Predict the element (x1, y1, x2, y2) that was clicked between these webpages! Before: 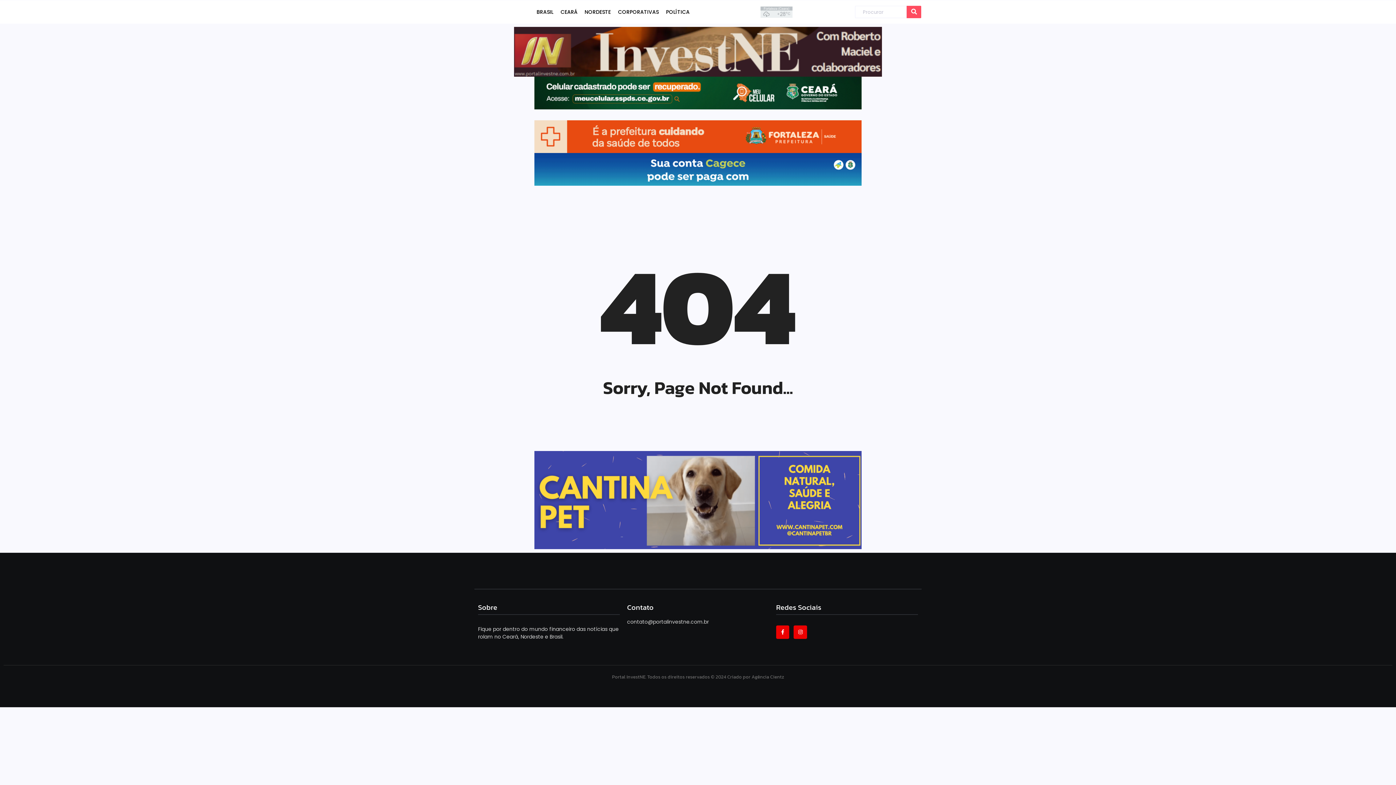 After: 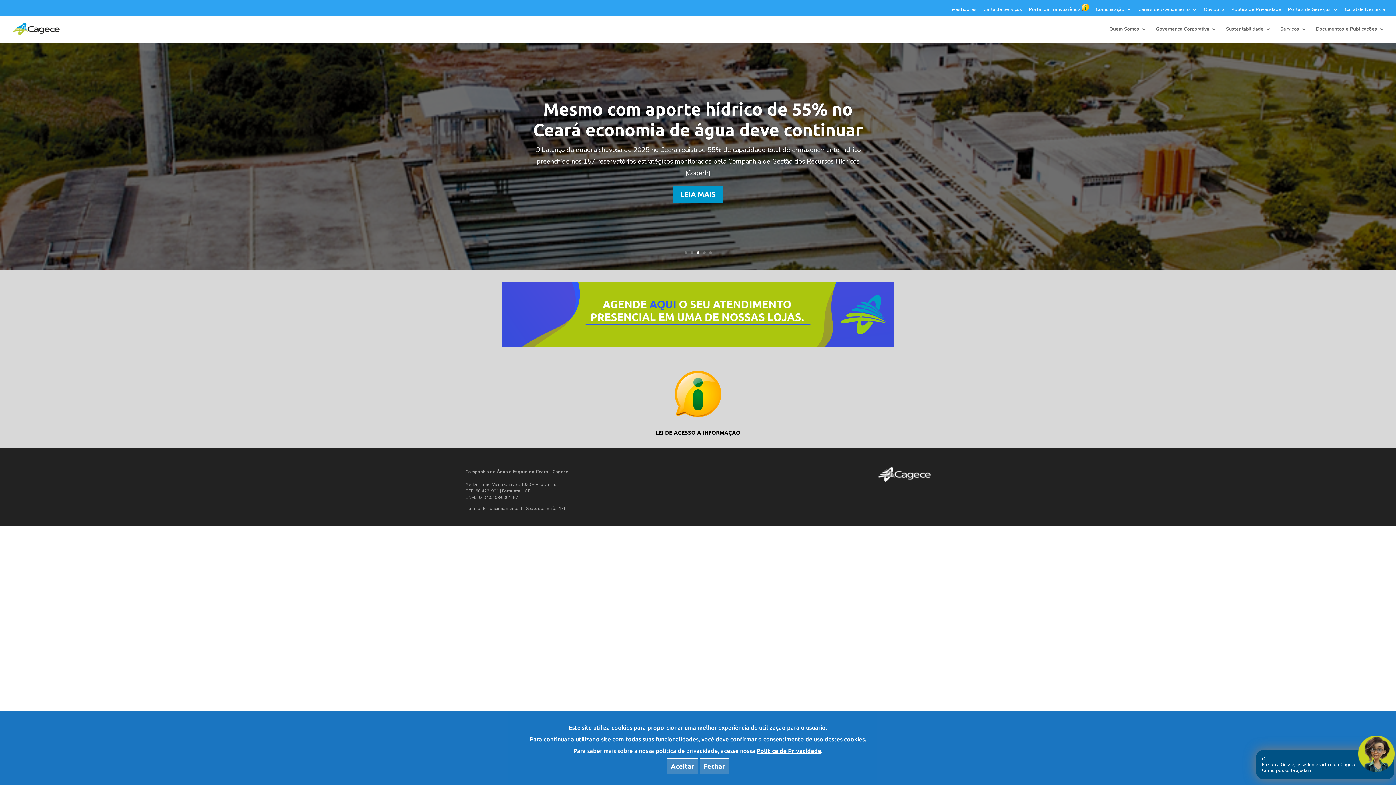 Action: bbox: (534, 153, 861, 185)